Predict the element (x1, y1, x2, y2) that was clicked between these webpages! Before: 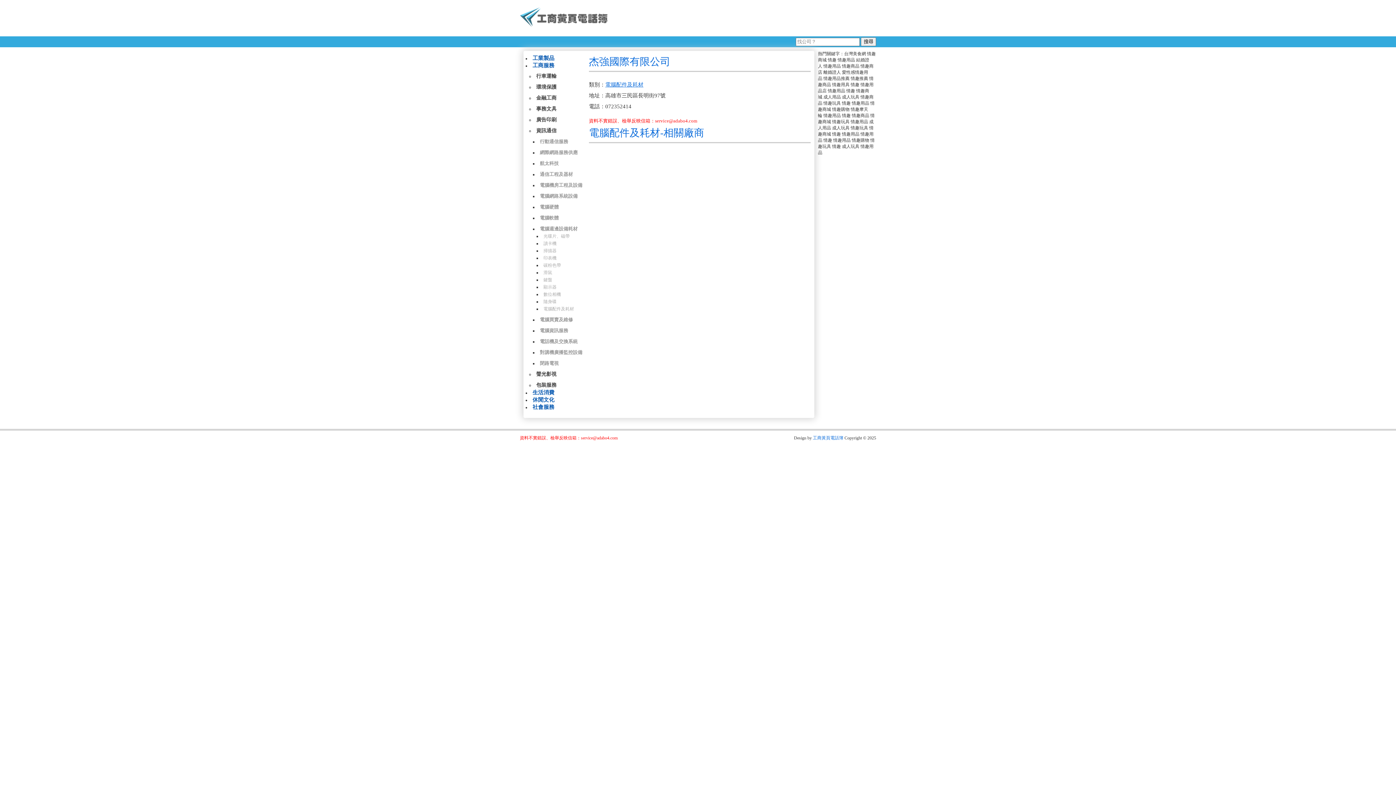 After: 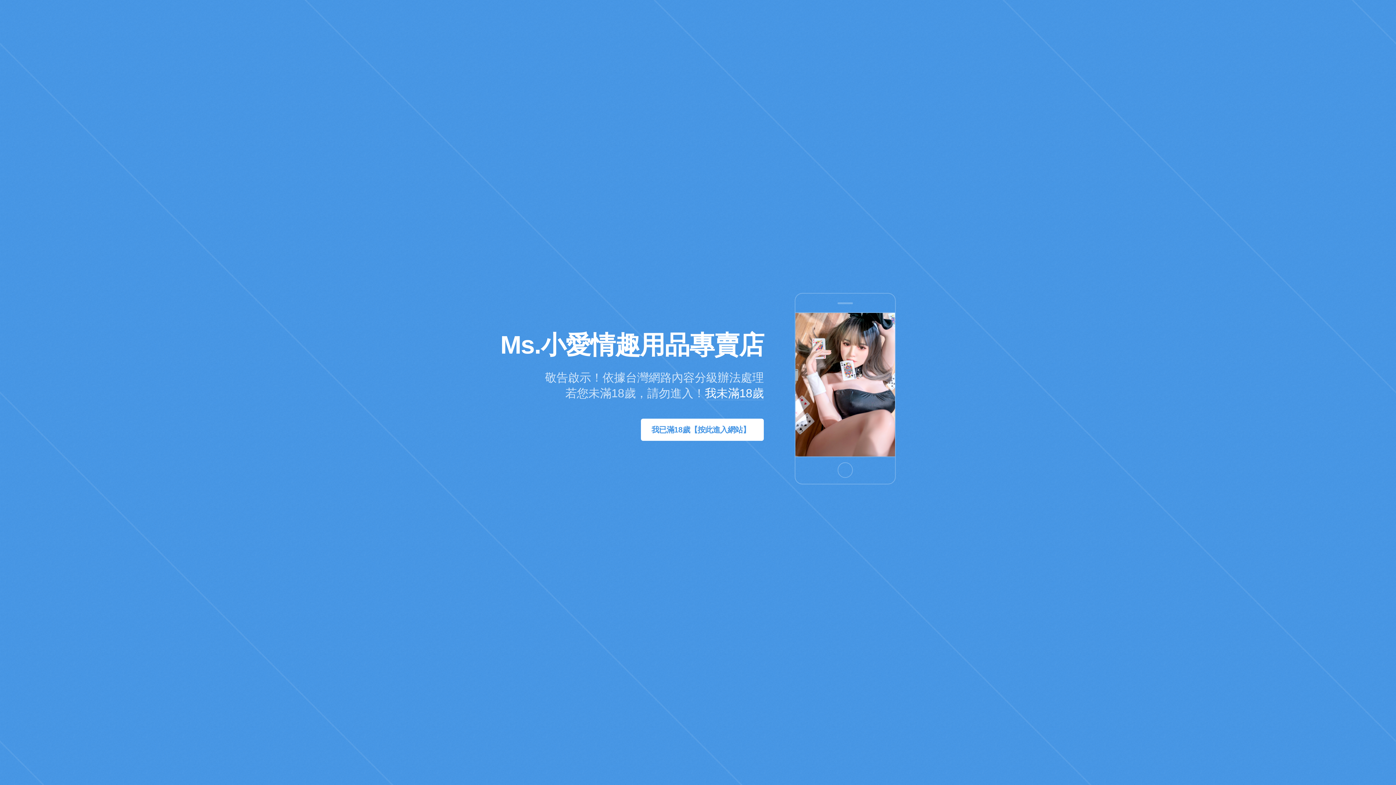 Action: bbox: (823, 113, 841, 118) label: 情趣用品